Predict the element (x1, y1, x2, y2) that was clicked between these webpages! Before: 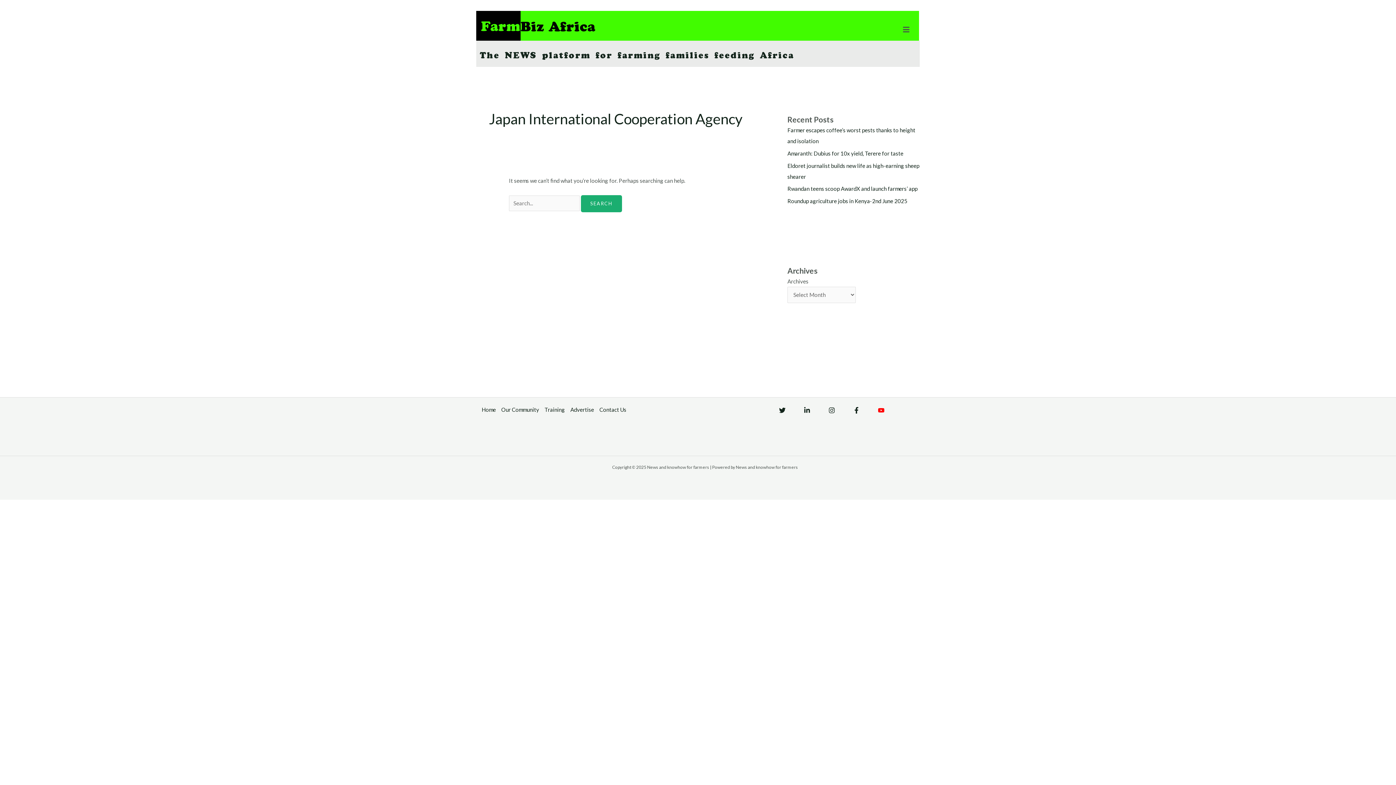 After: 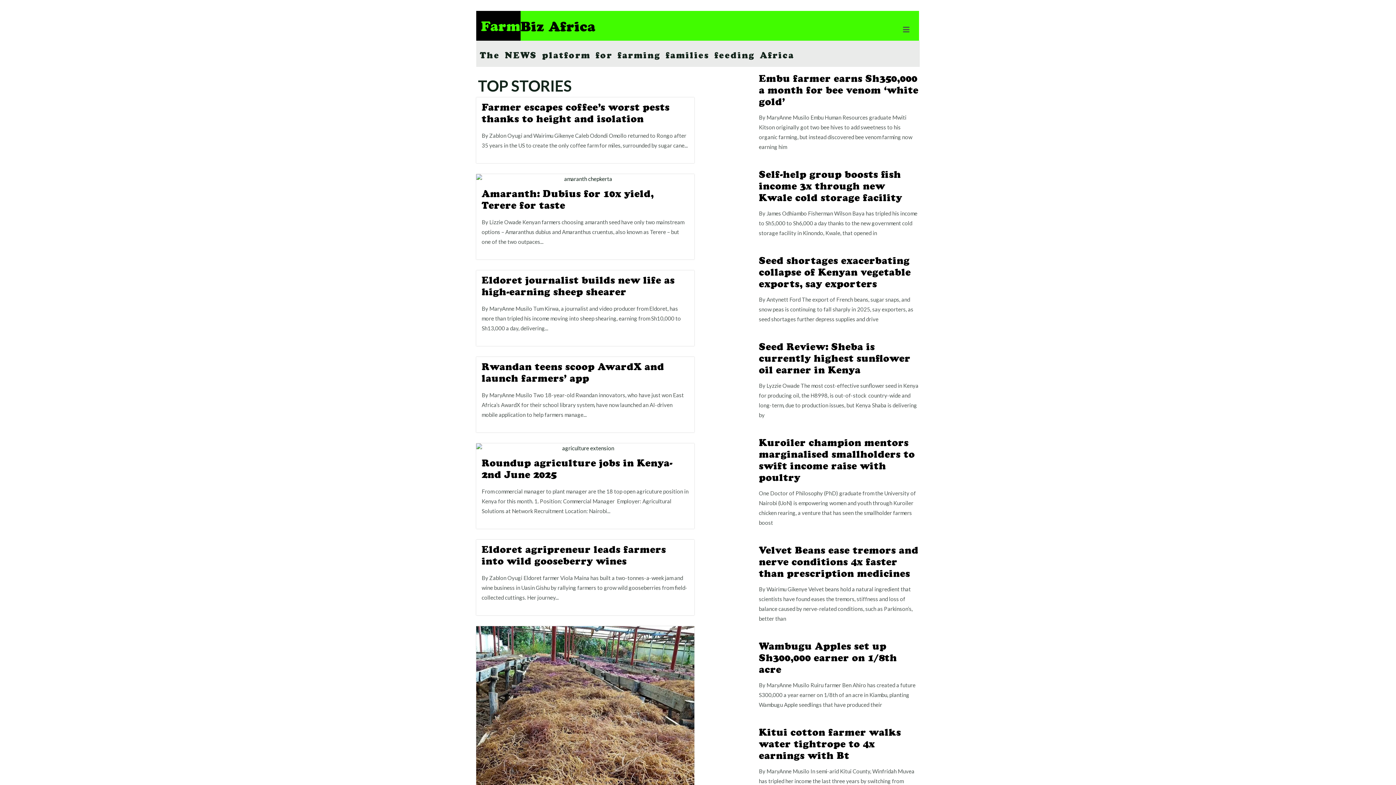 Action: bbox: (481, 21, 520, 34) label: Farm